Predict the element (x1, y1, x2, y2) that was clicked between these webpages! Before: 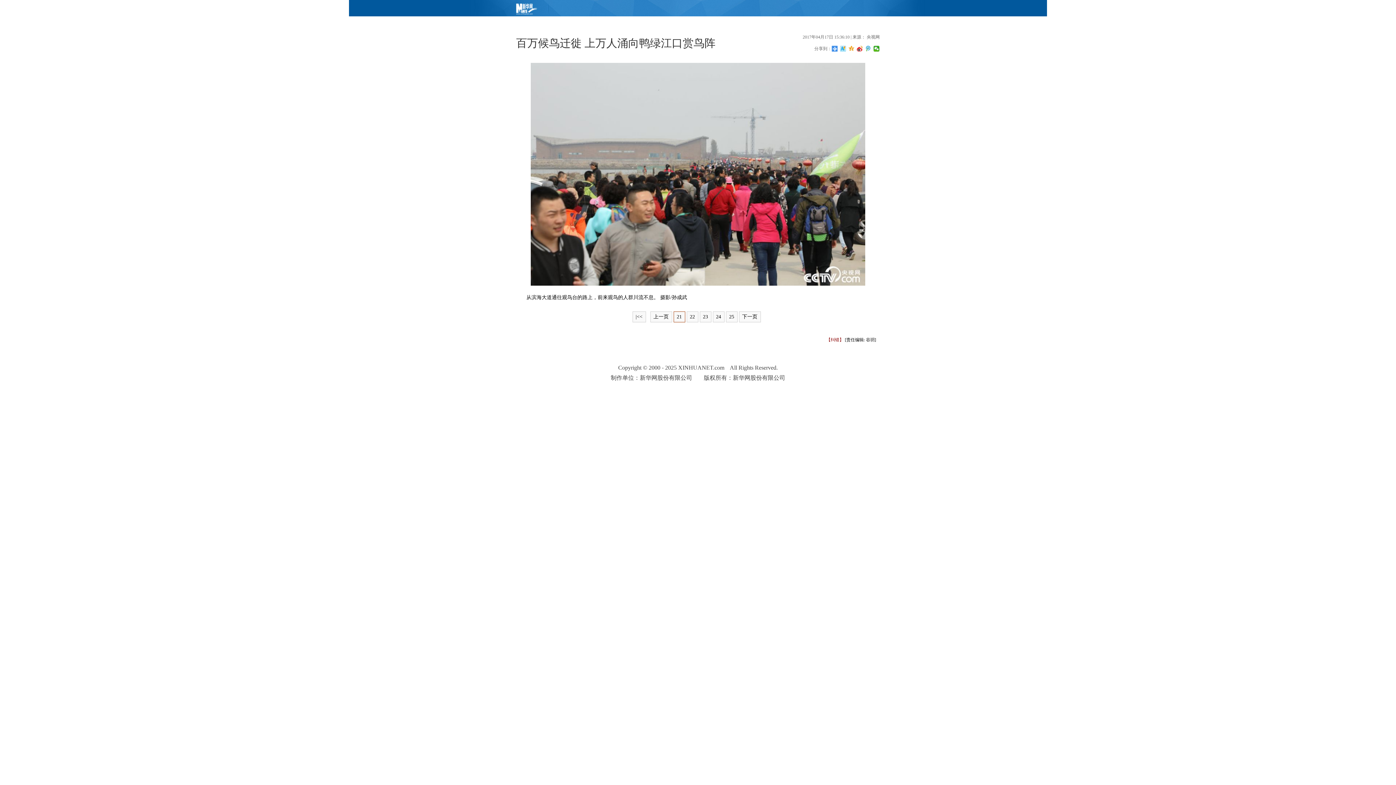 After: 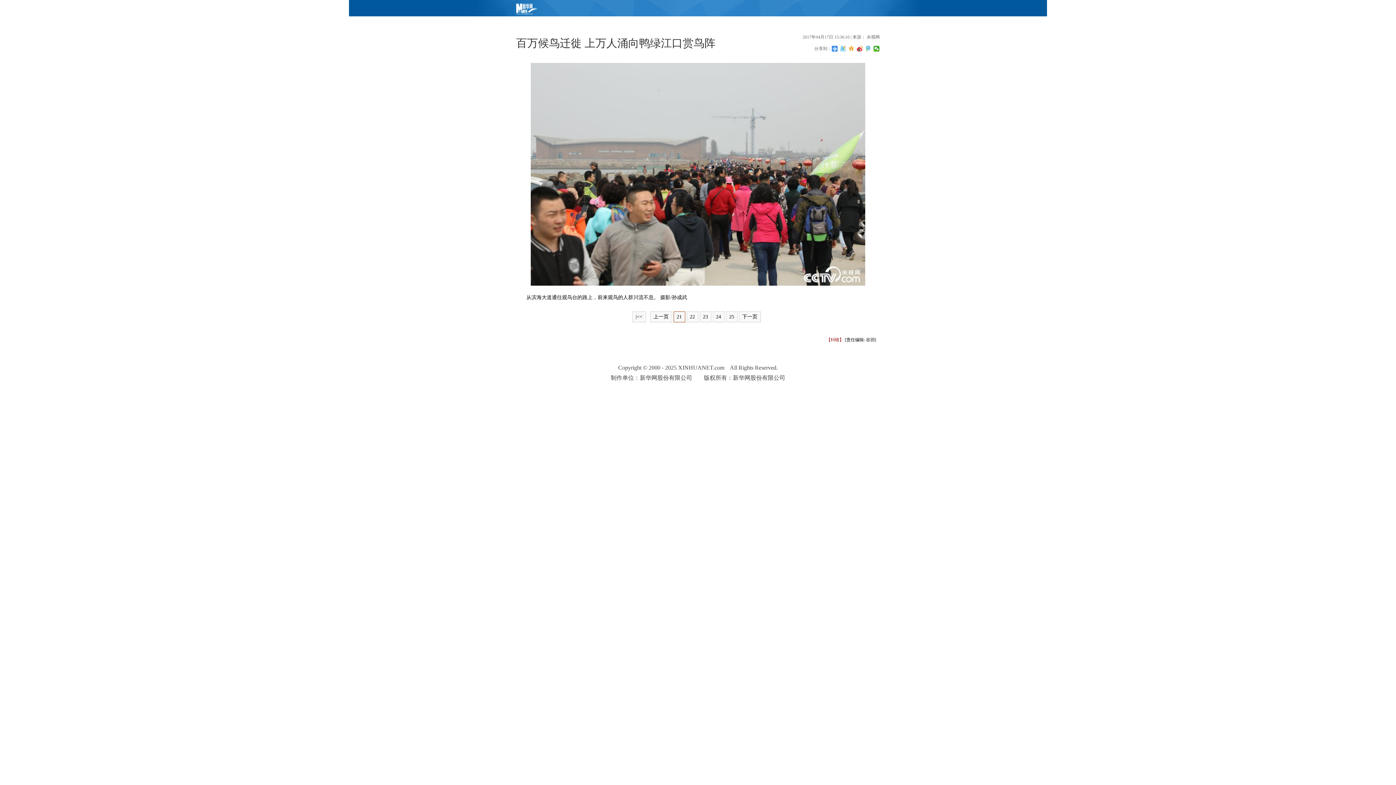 Action: bbox: (840, 45, 846, 51)